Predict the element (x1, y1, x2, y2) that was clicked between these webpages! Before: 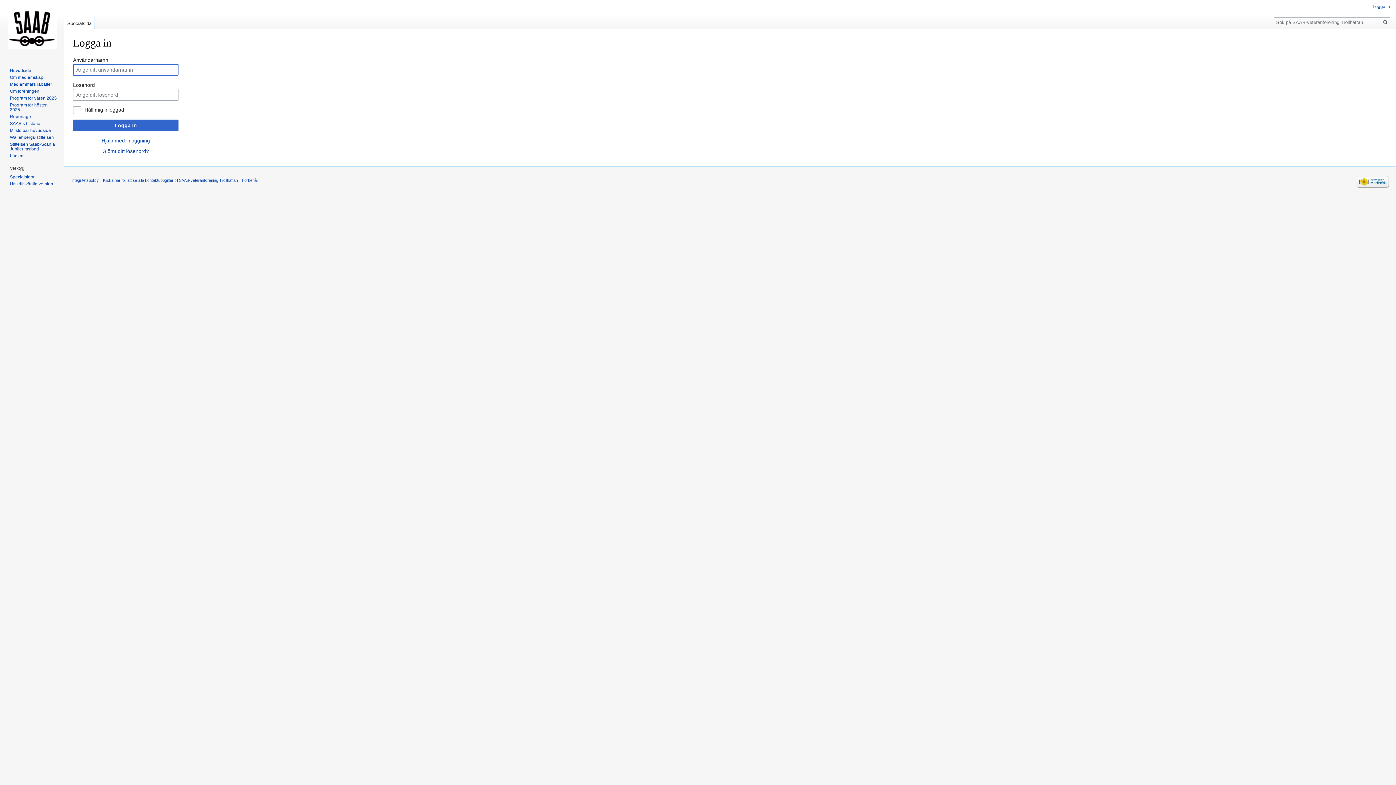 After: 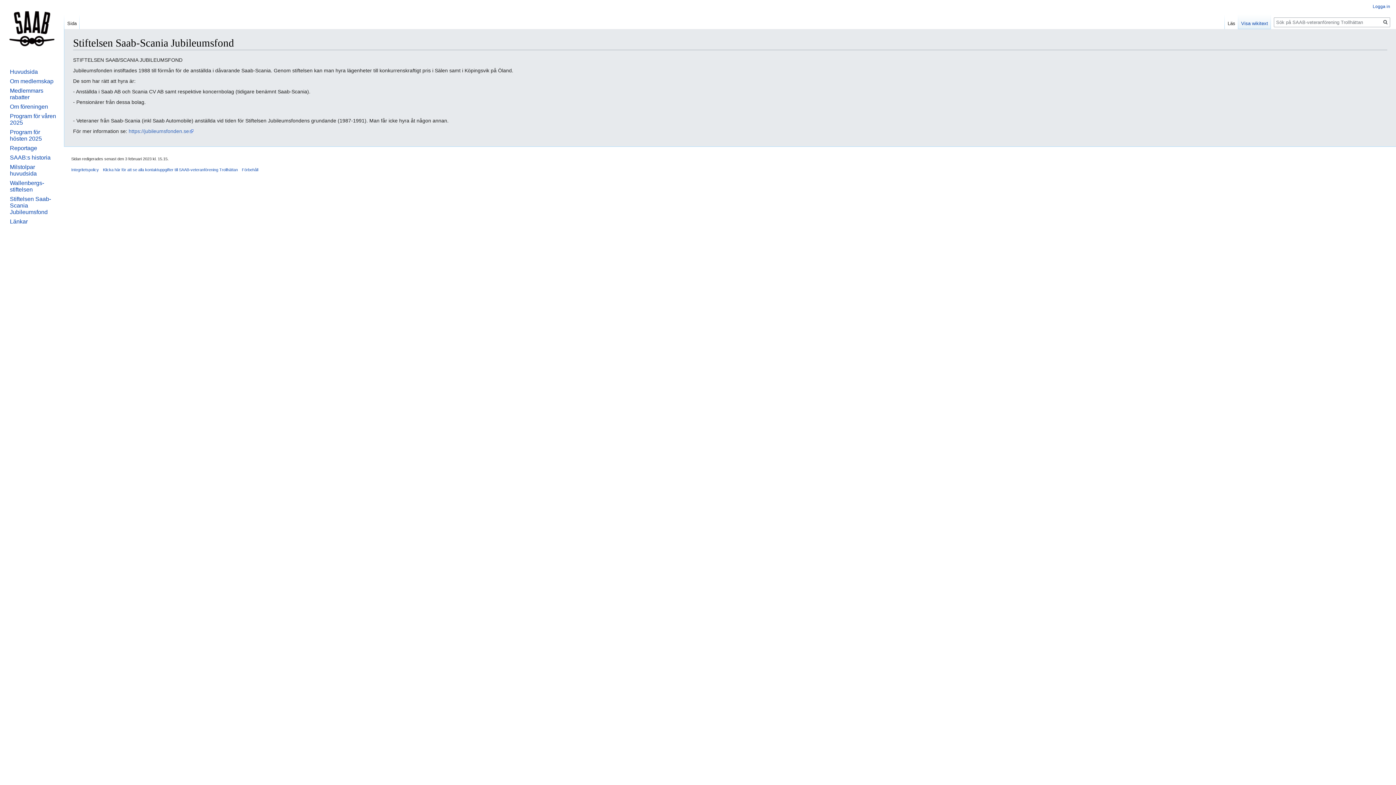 Action: bbox: (9, 141, 54, 151) label: Stiftelsen Saab-Scania Jubileumsfond